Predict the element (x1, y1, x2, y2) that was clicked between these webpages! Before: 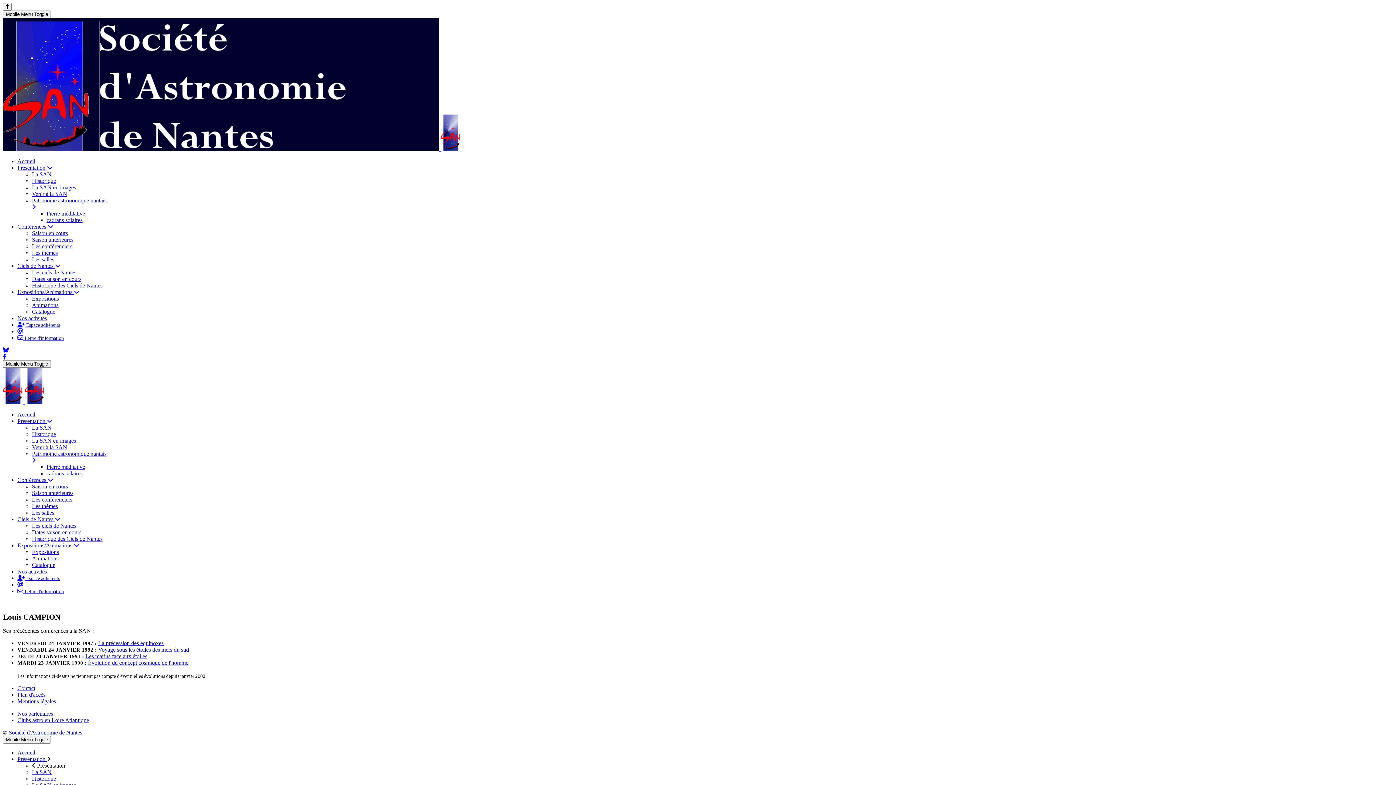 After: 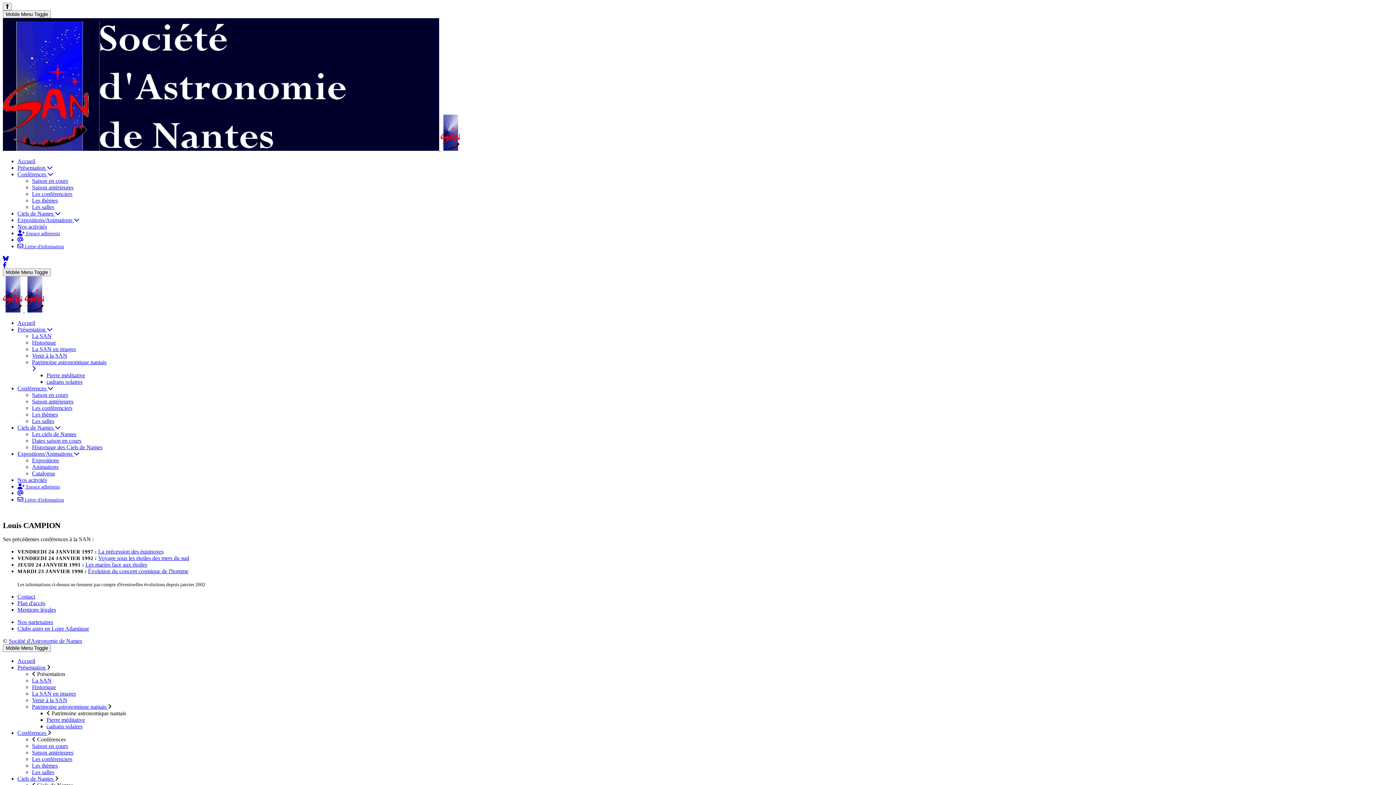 Action: label: Conférences  bbox: (17, 223, 53, 229)